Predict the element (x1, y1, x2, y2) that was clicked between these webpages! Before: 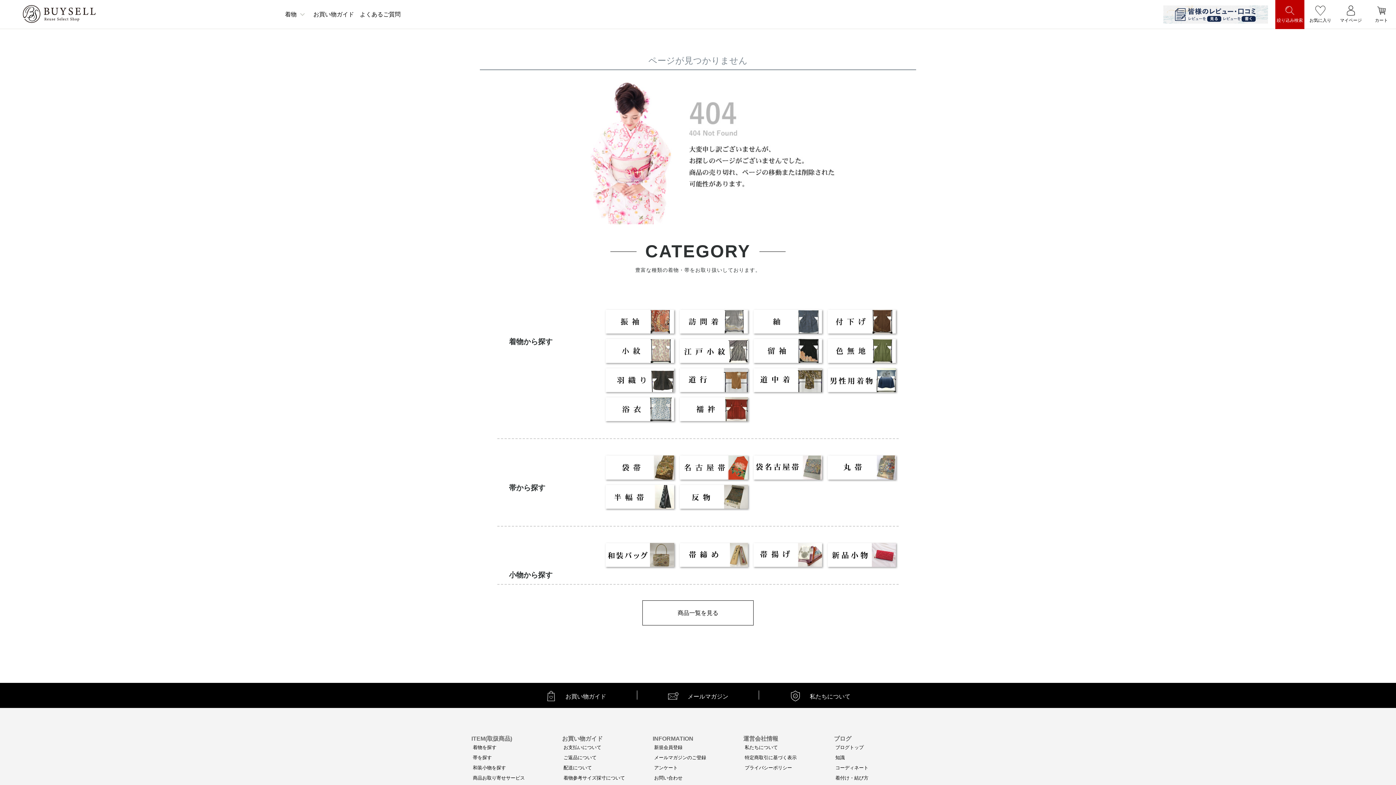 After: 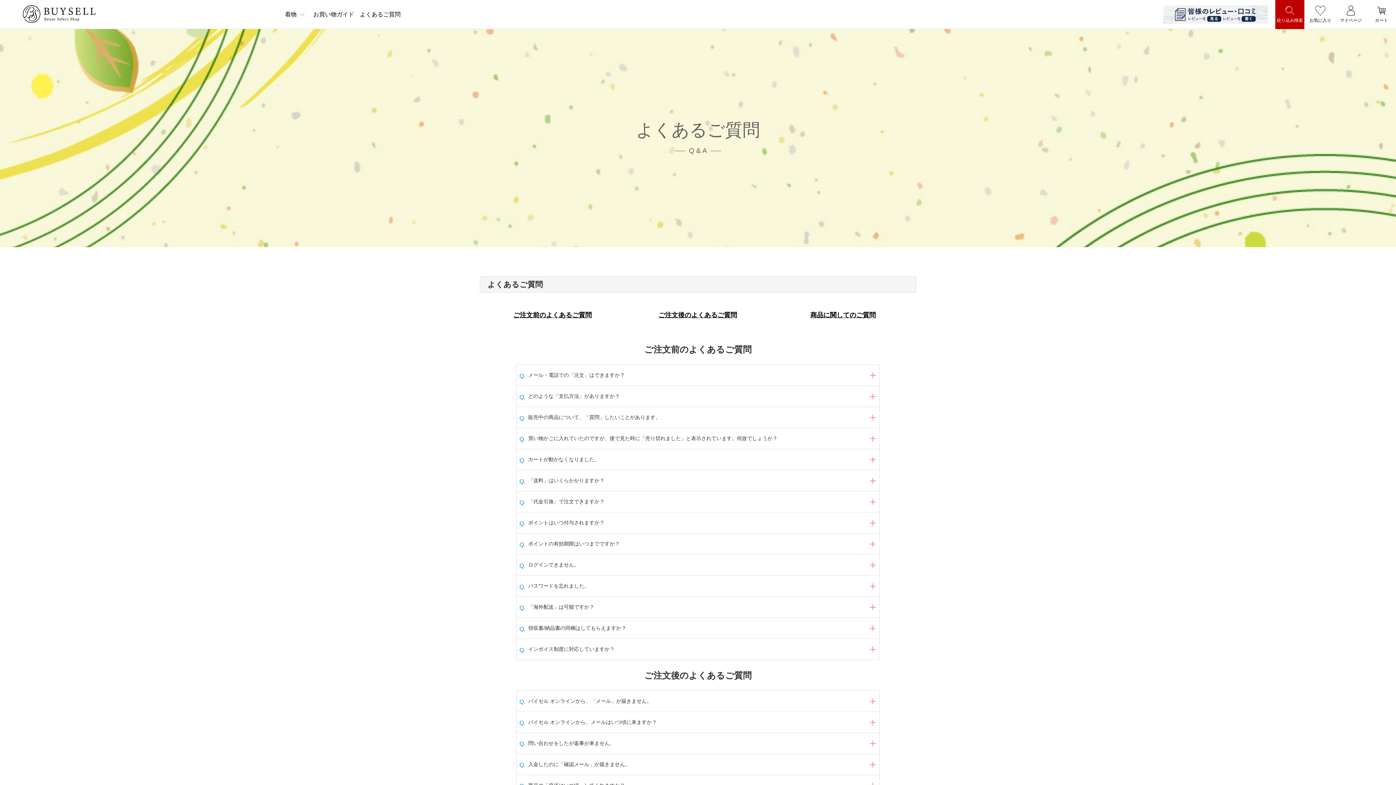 Action: bbox: (360, 0, 400, 29) label: よくあるご質問